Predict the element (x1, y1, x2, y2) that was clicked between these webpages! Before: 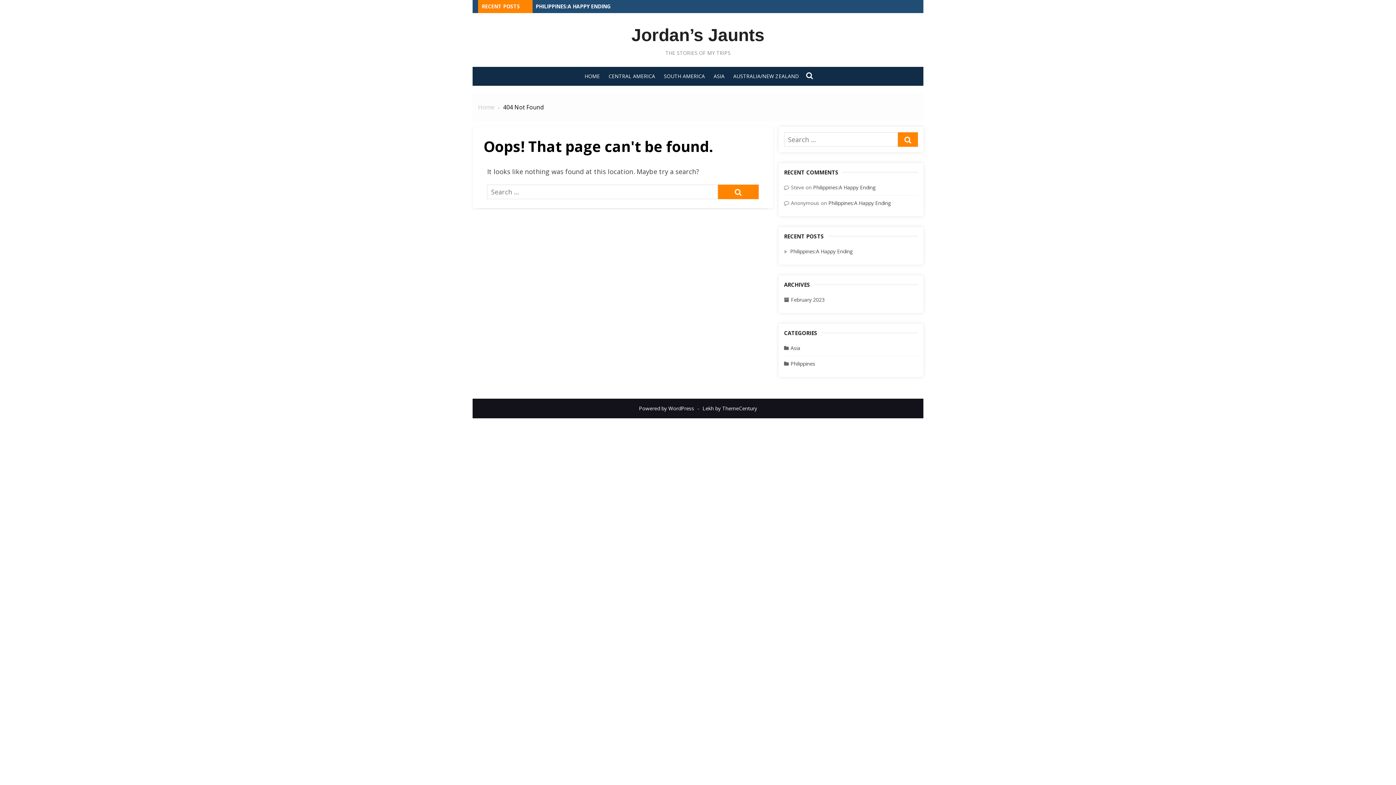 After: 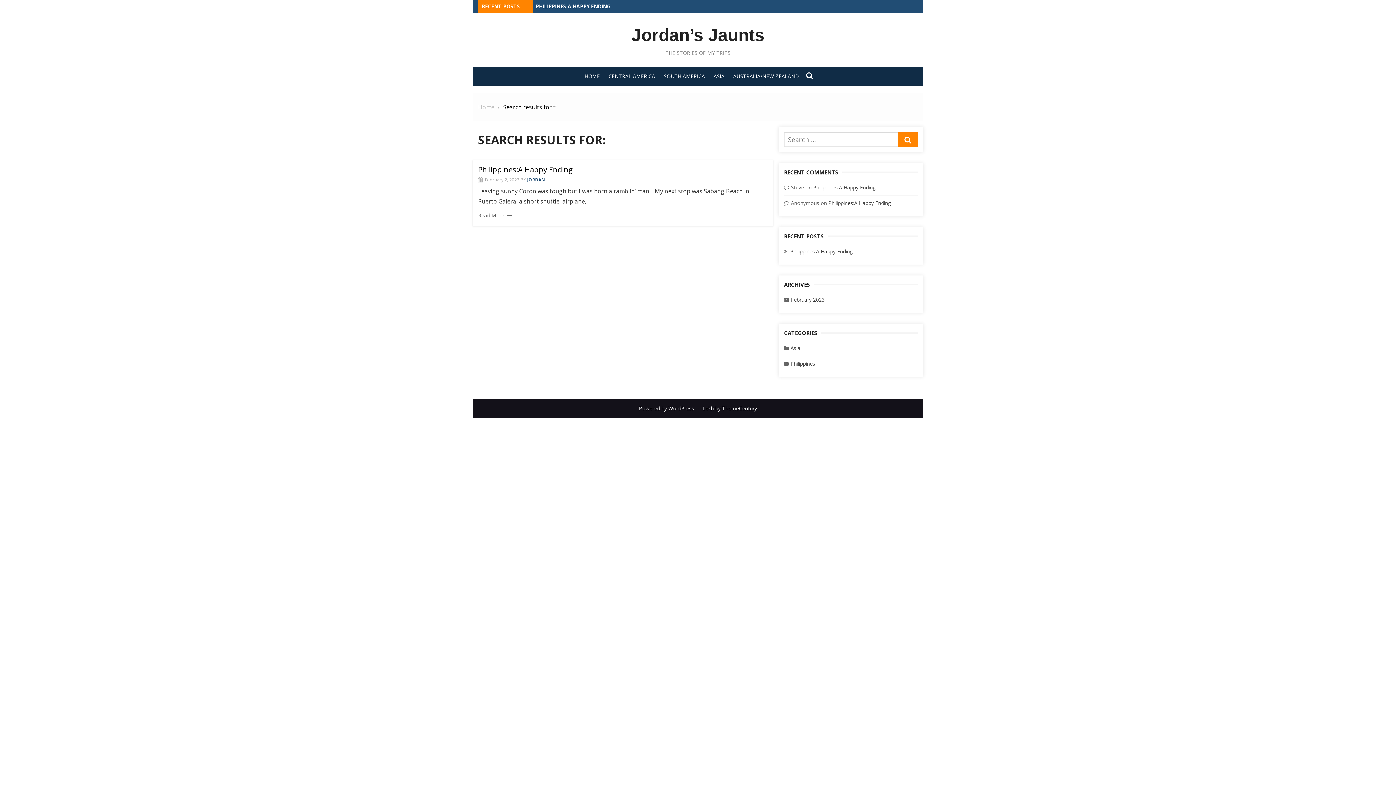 Action: bbox: (898, 132, 918, 146) label: SEARCH